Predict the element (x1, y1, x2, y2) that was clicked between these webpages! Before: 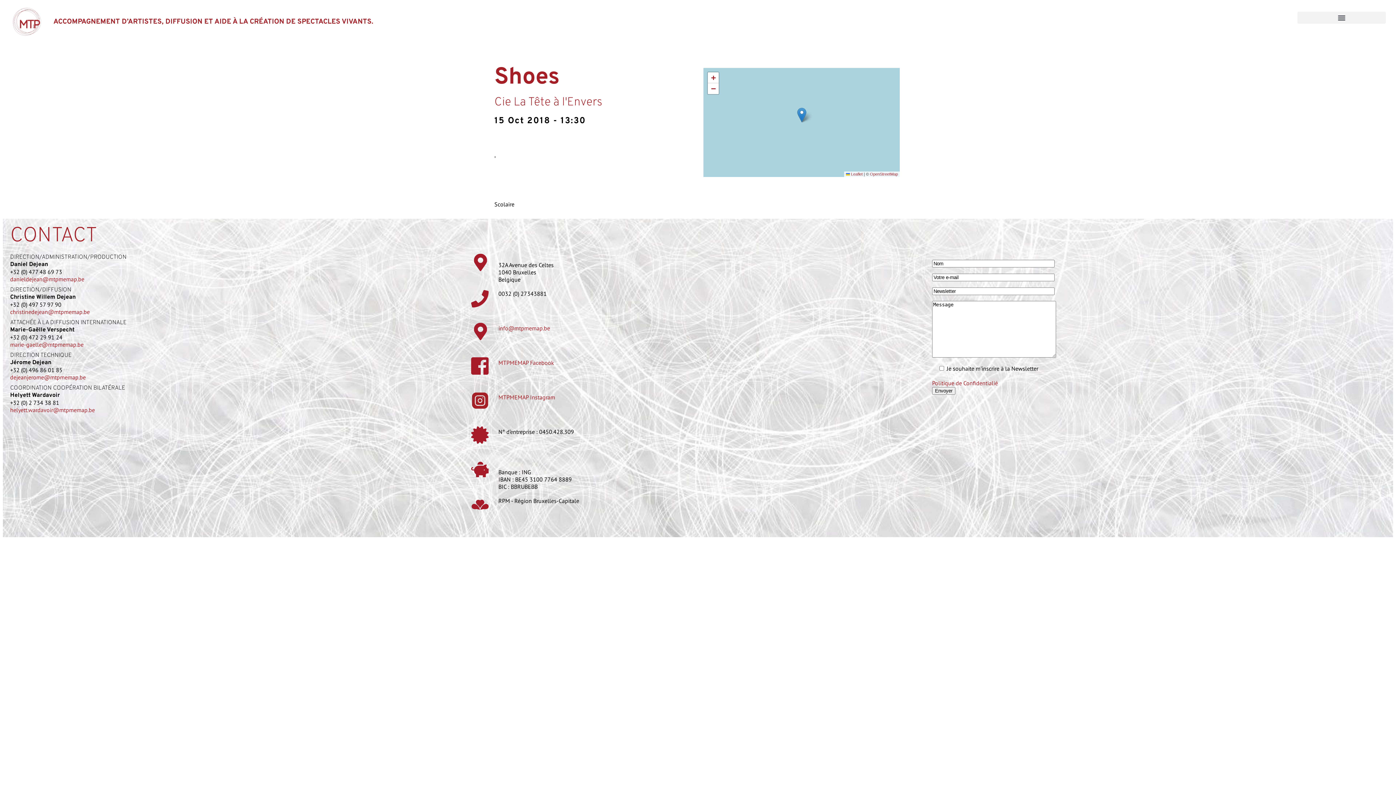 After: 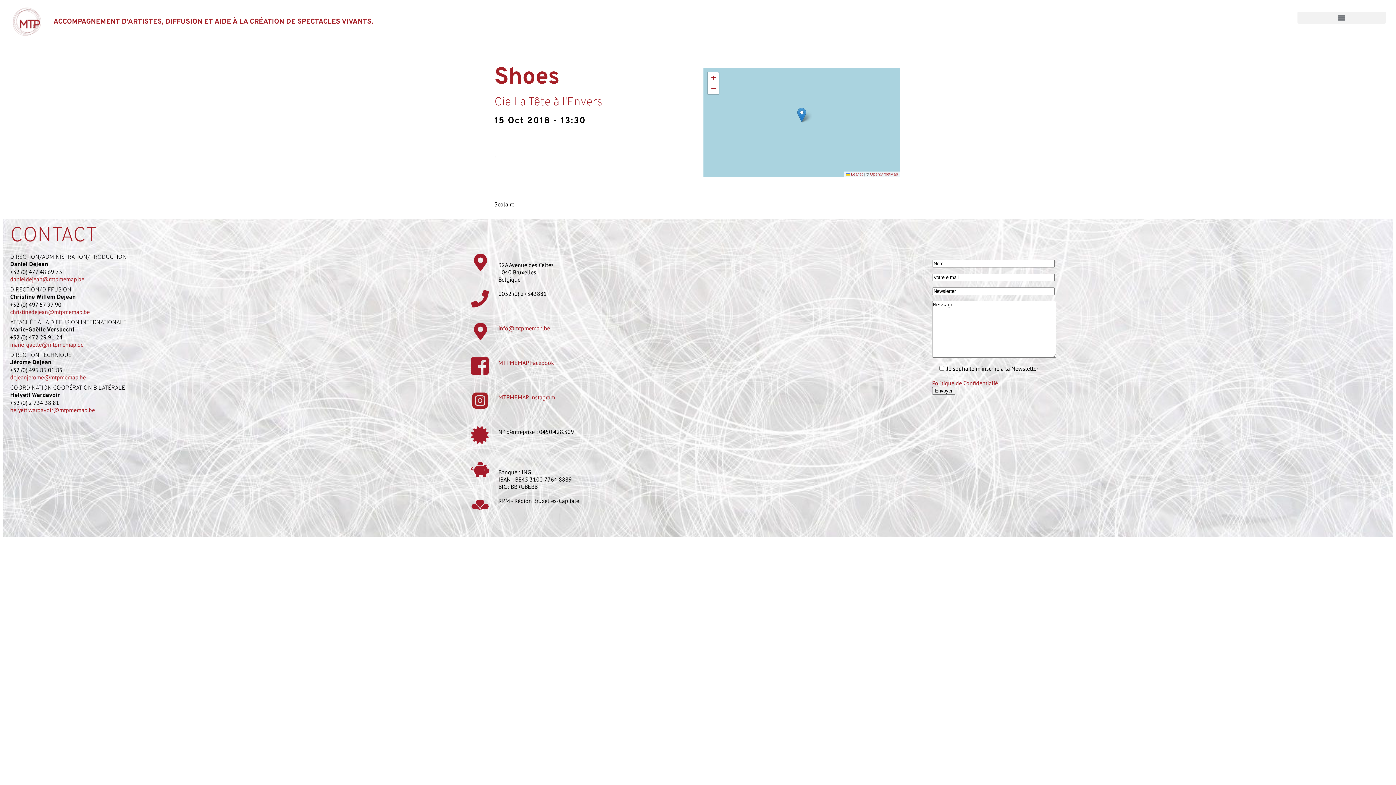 Action: label: danieldejean@mtpmemap.be bbox: (10, 275, 84, 282)